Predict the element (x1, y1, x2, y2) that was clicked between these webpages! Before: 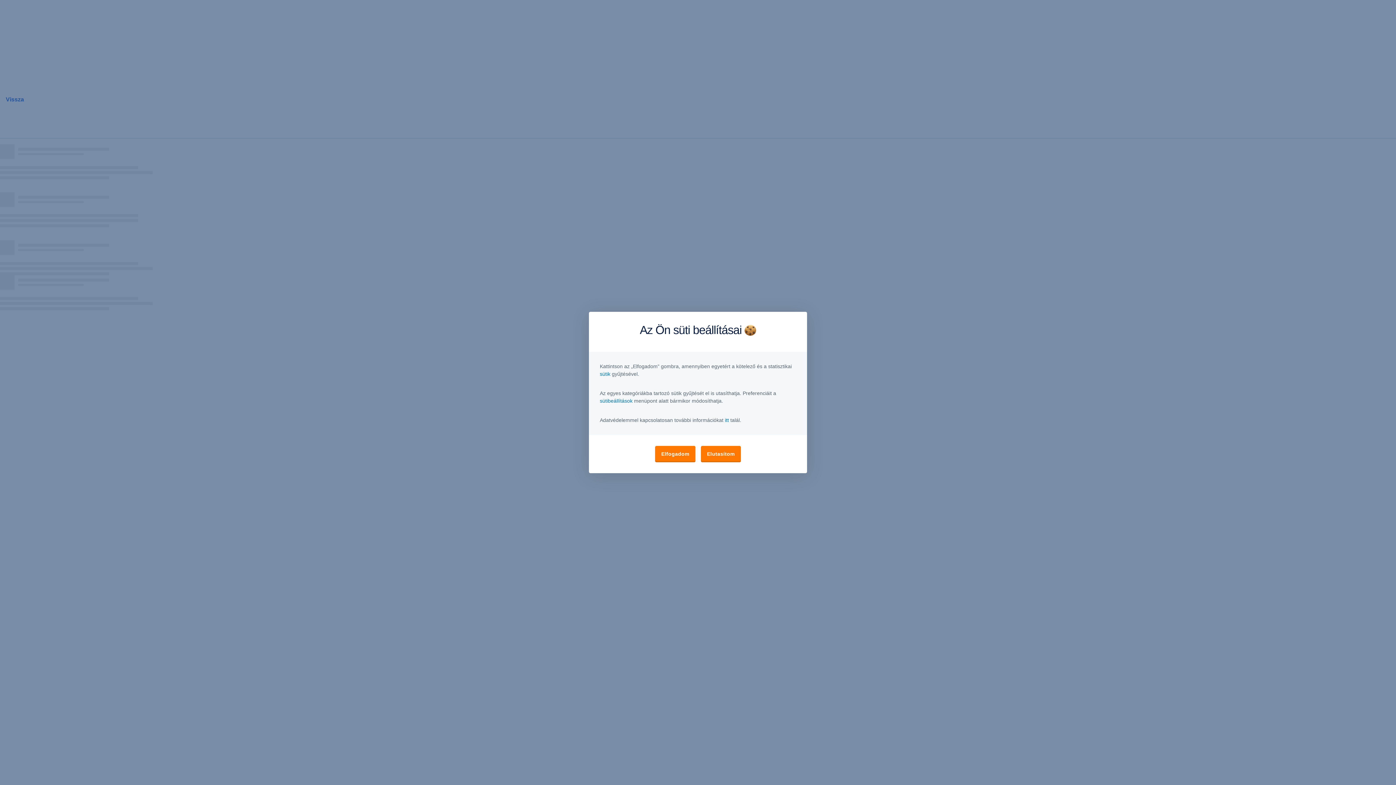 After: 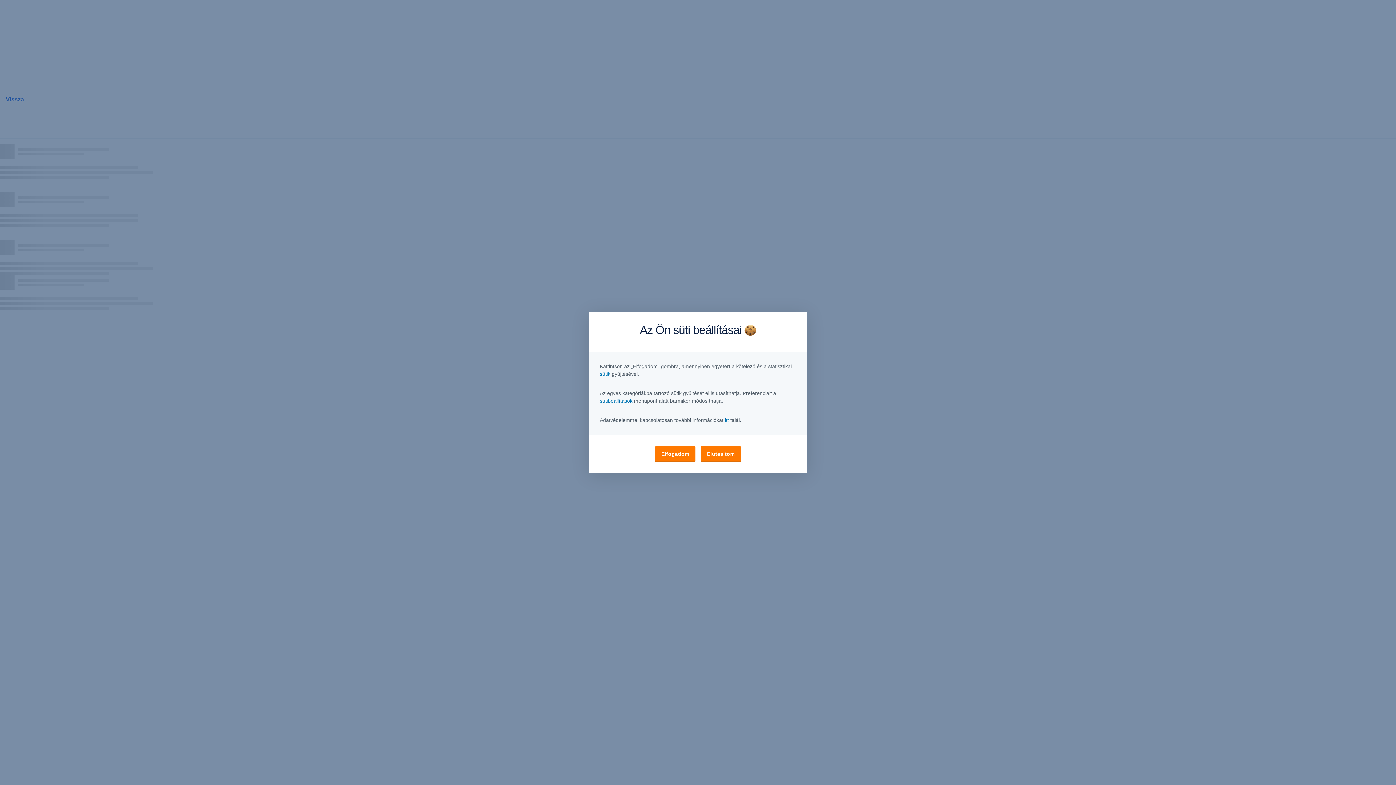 Action: label: itt bbox: (725, 417, 729, 423)